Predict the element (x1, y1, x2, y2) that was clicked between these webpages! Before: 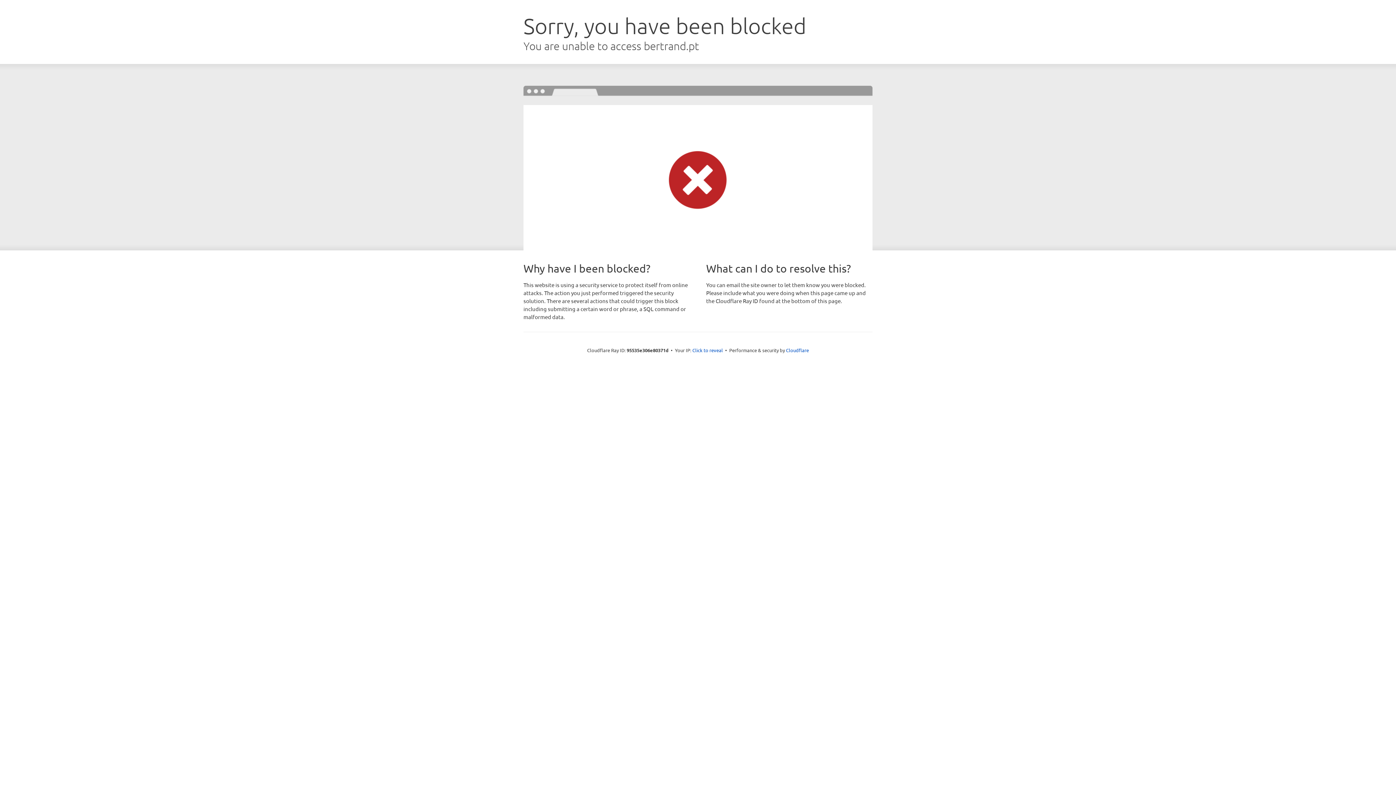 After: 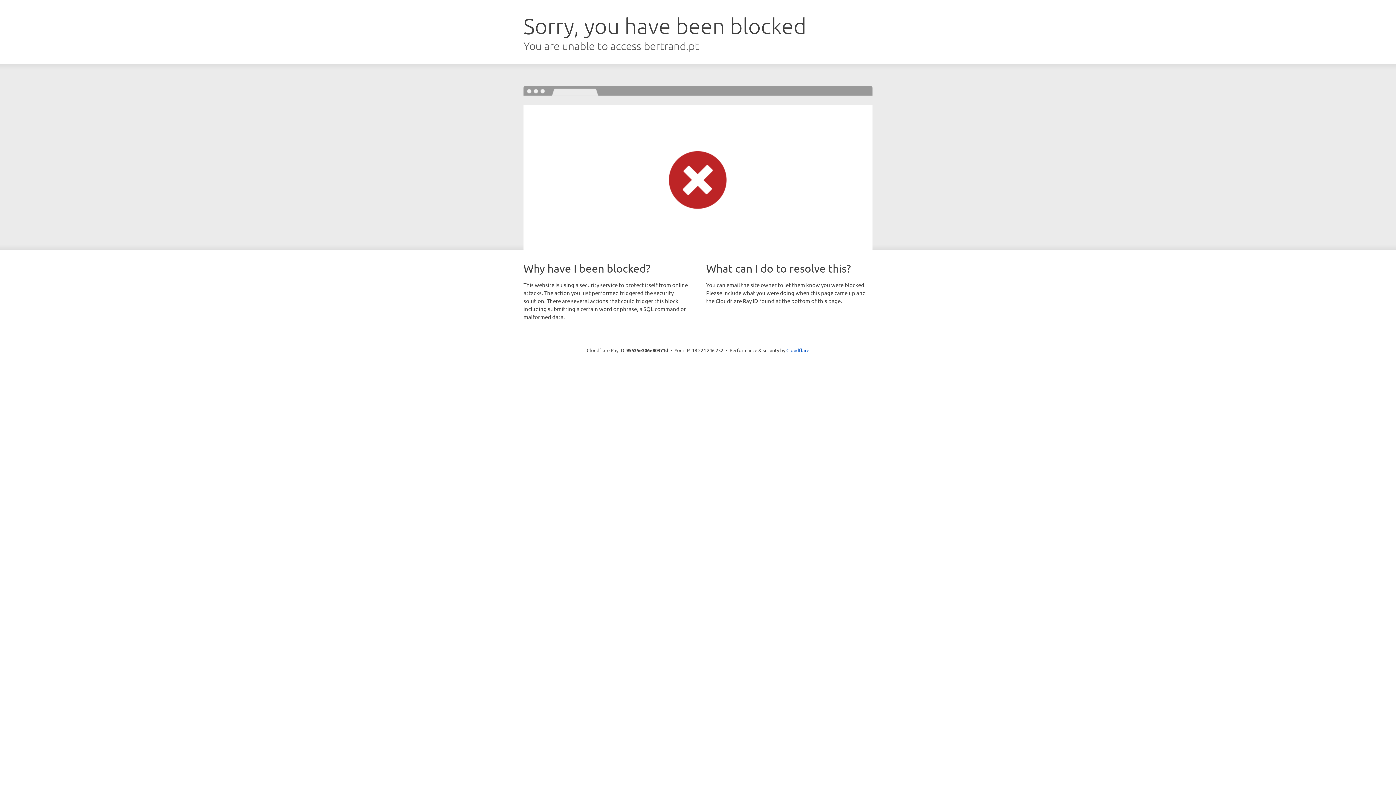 Action: bbox: (692, 346, 723, 353) label: Click to reveal